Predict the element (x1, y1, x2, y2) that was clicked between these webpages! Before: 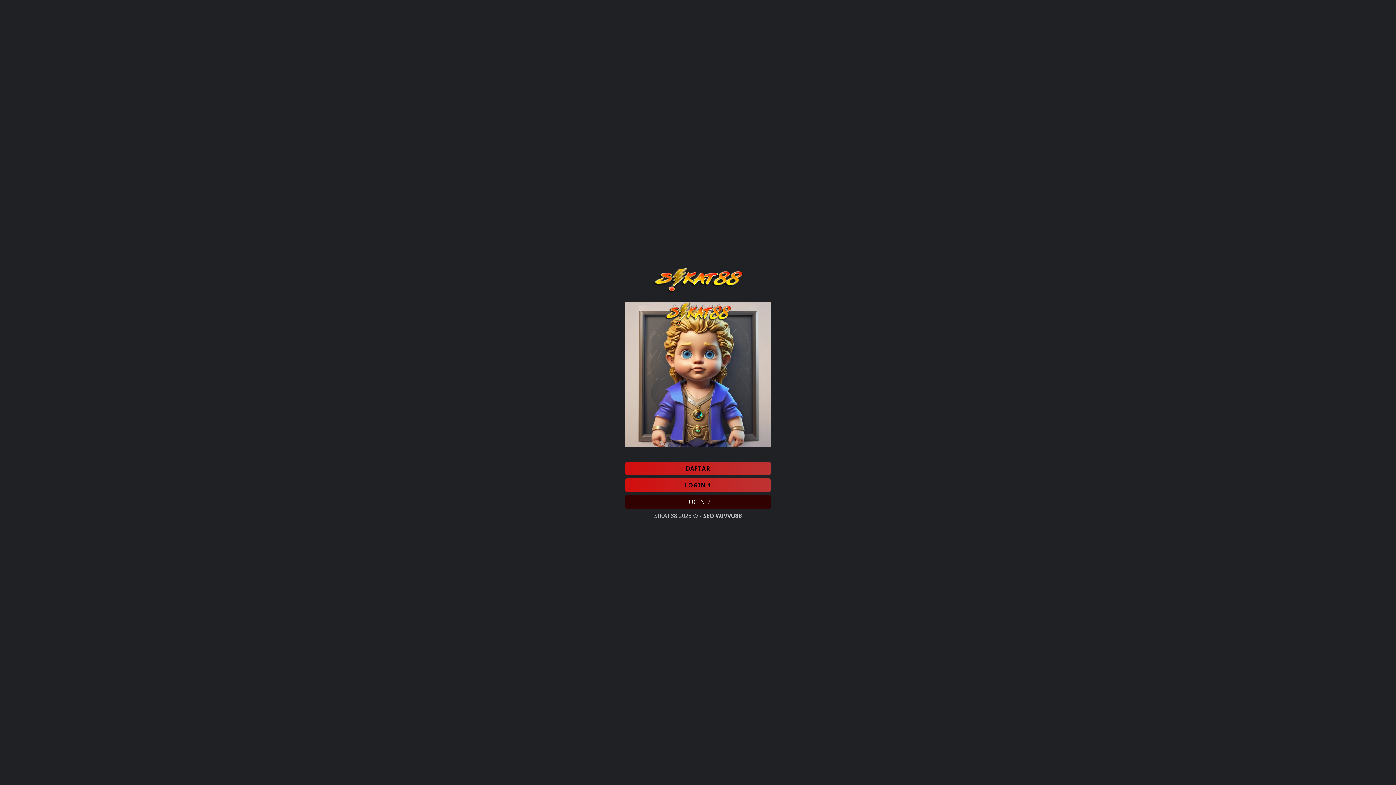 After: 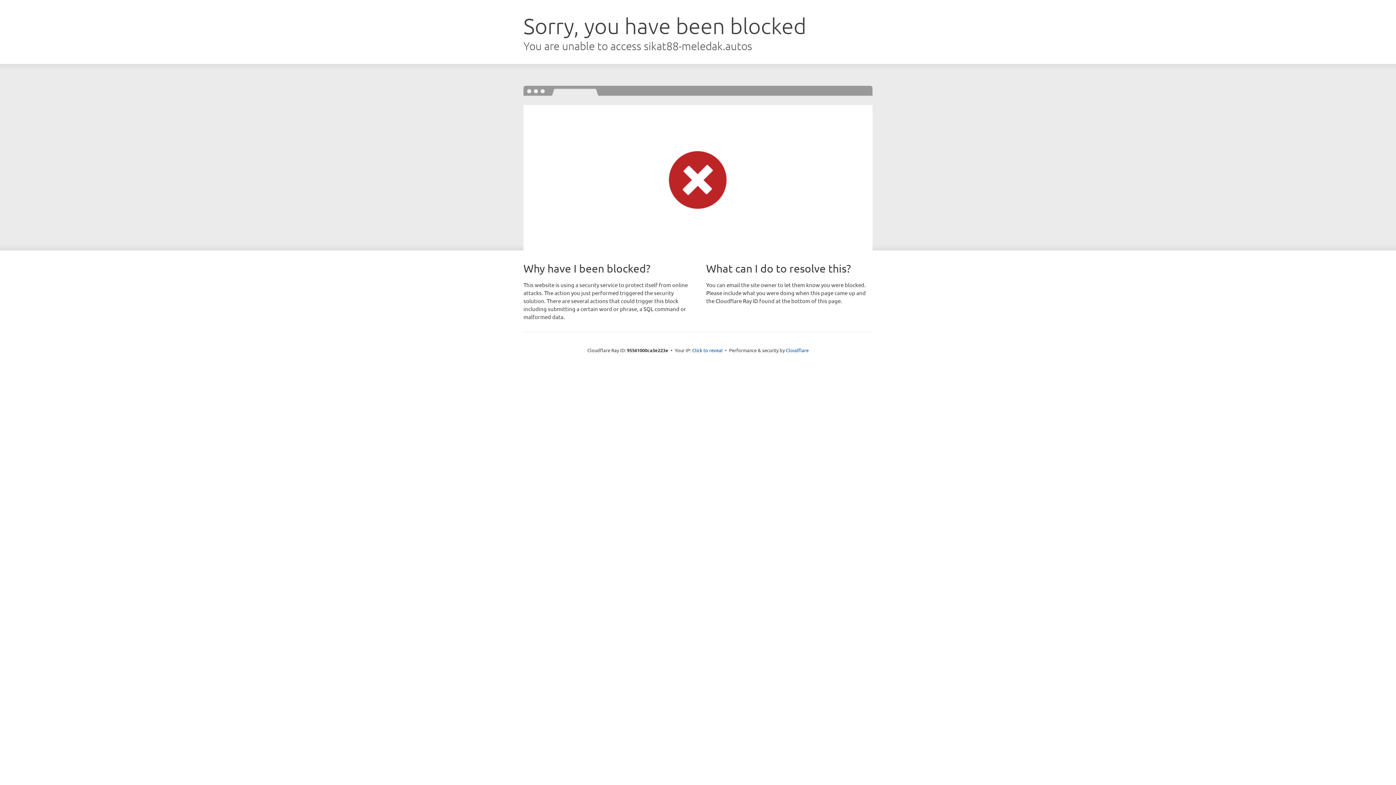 Action: label: DAFTAR bbox: (625, 461, 770, 475)